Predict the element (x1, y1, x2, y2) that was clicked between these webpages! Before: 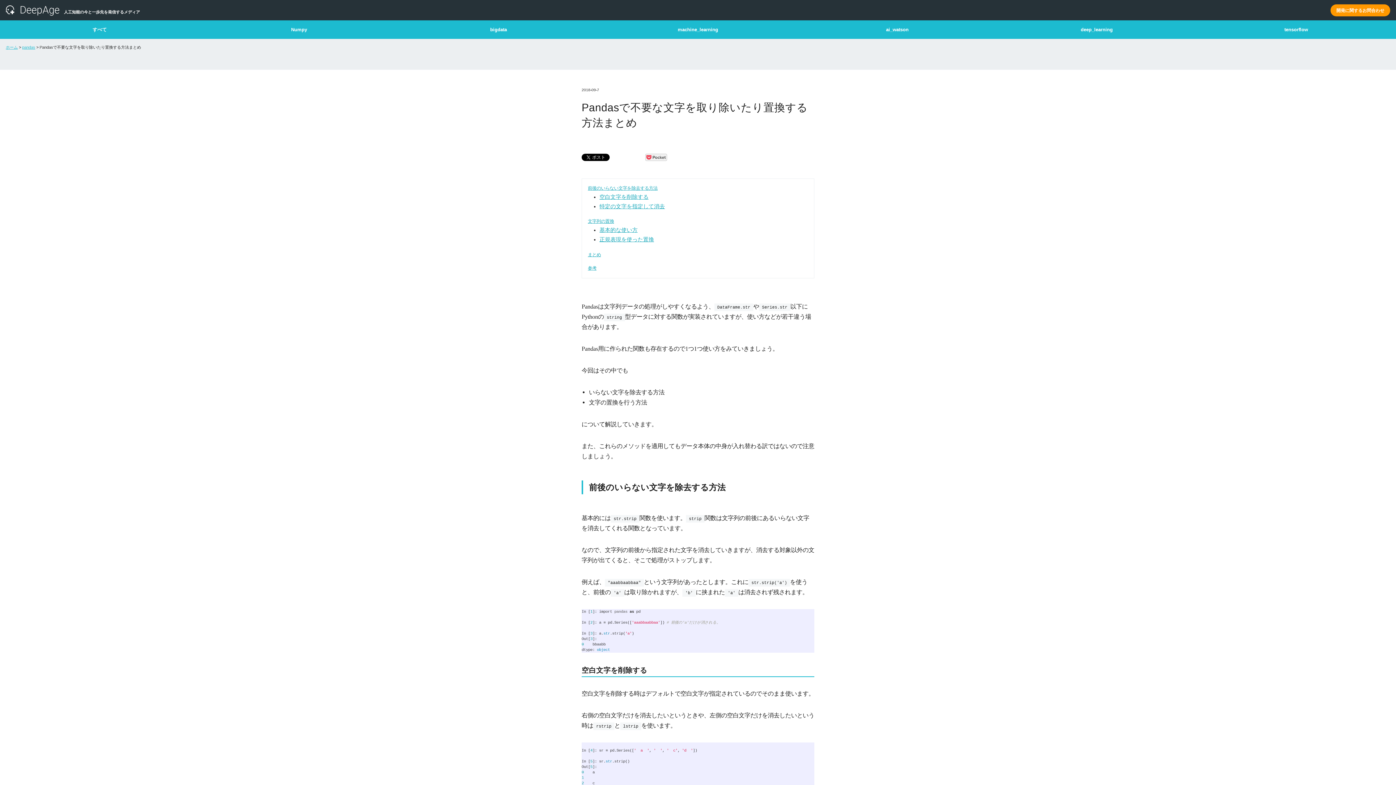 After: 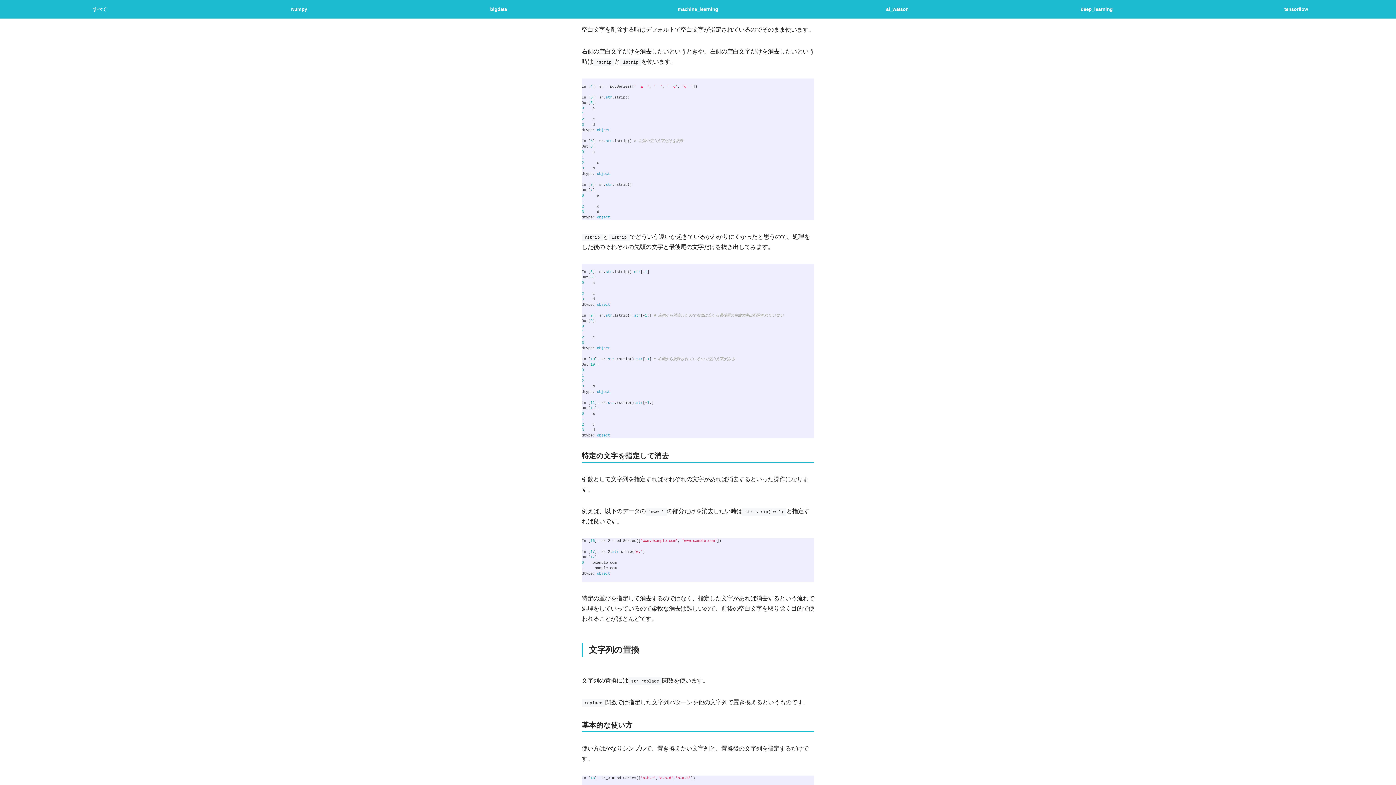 Action: bbox: (599, 194, 648, 199) label: 空白文字を削除する